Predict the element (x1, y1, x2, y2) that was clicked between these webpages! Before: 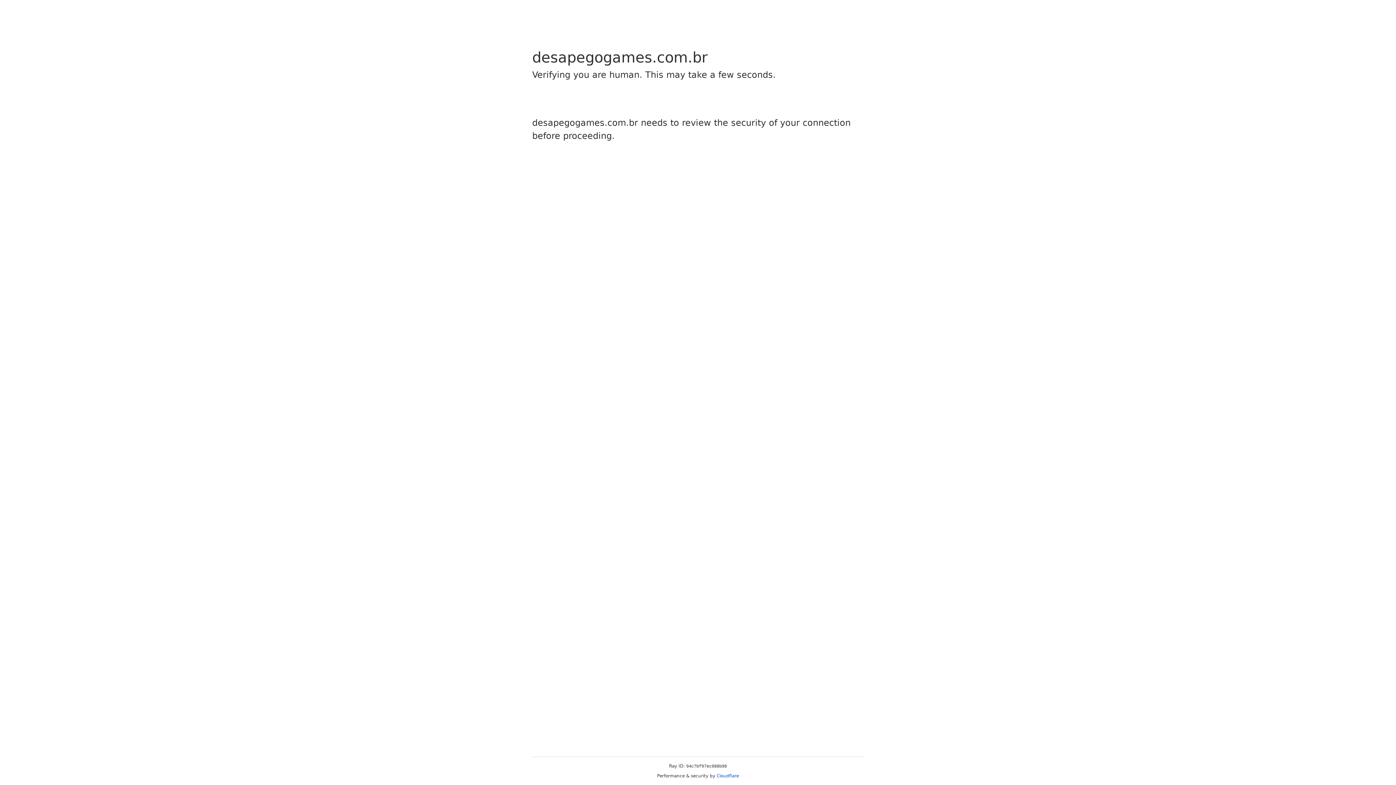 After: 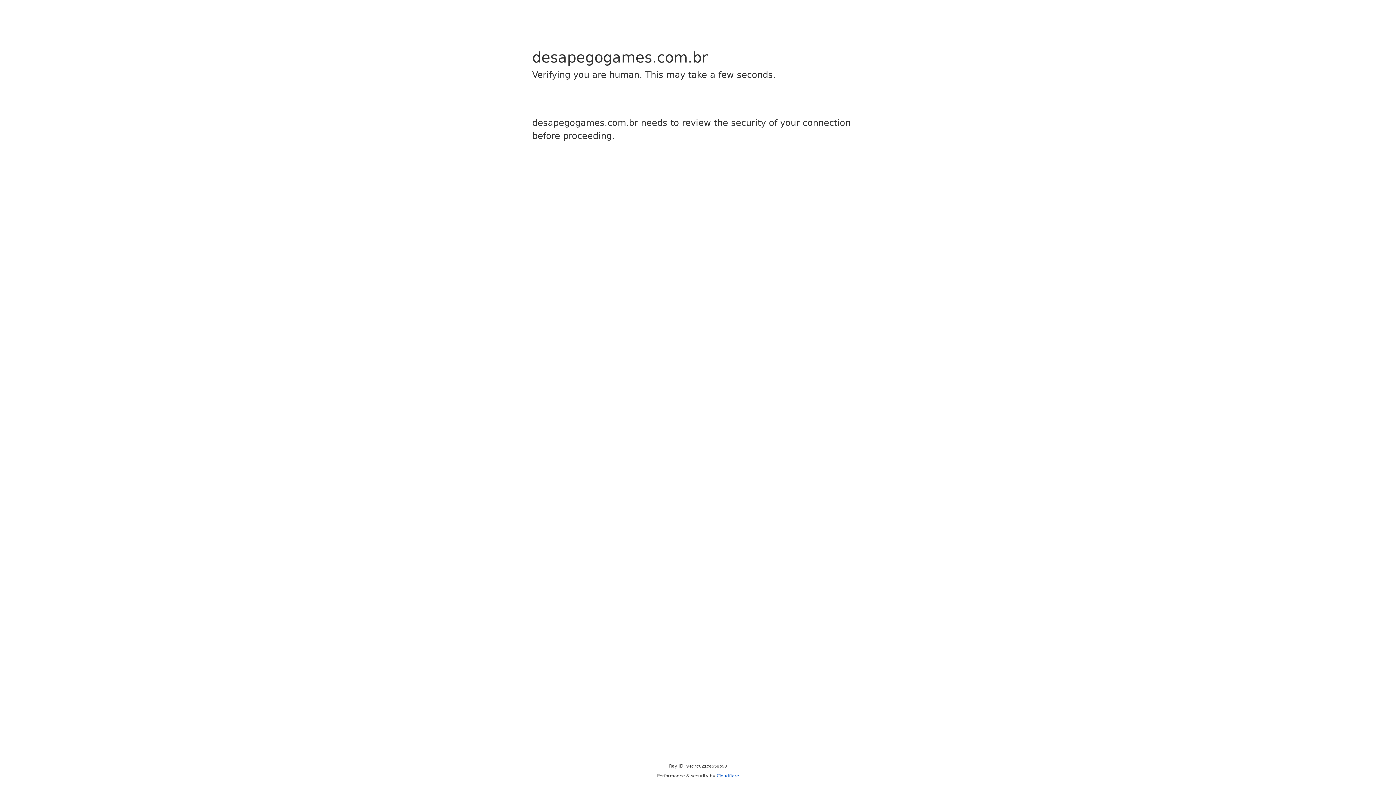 Action: bbox: (716, 773, 739, 778) label: Cloudflare